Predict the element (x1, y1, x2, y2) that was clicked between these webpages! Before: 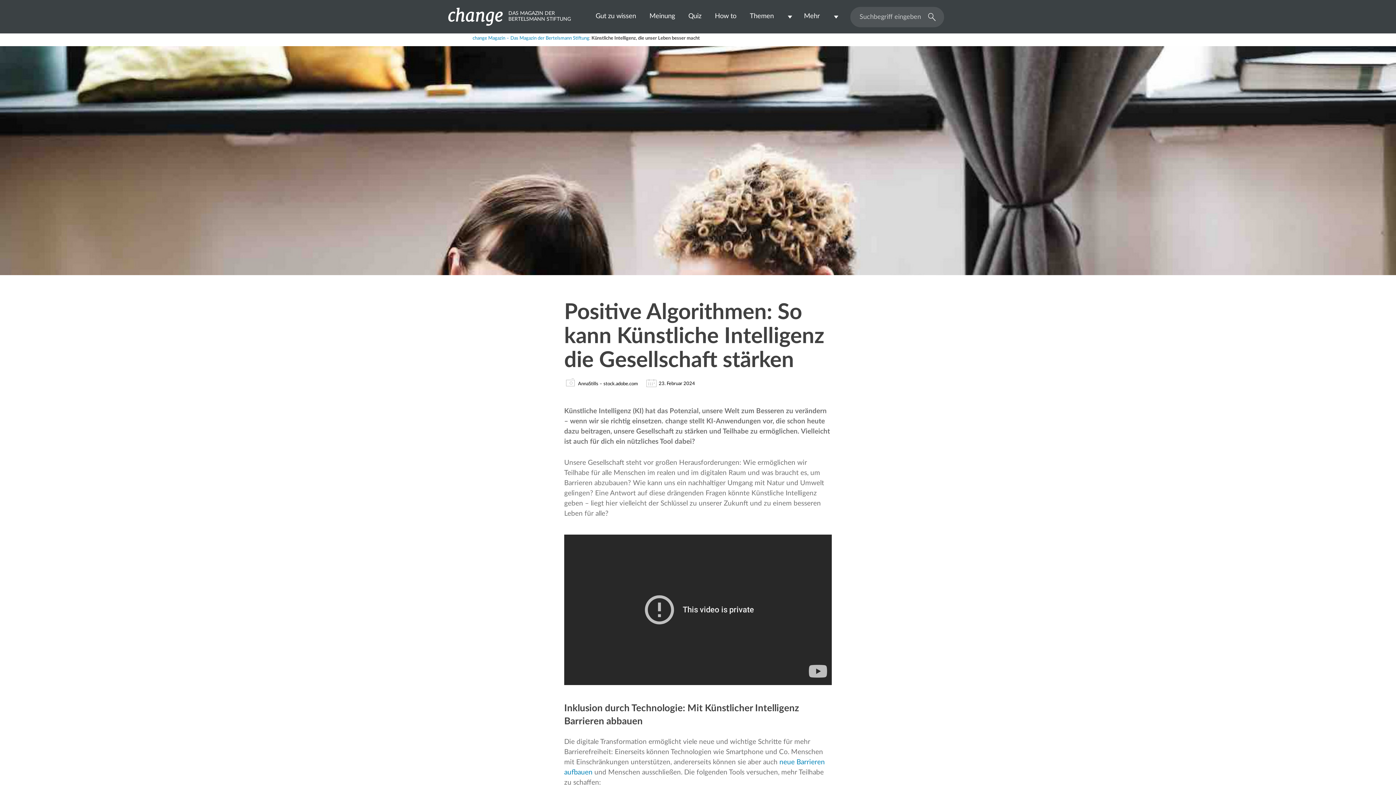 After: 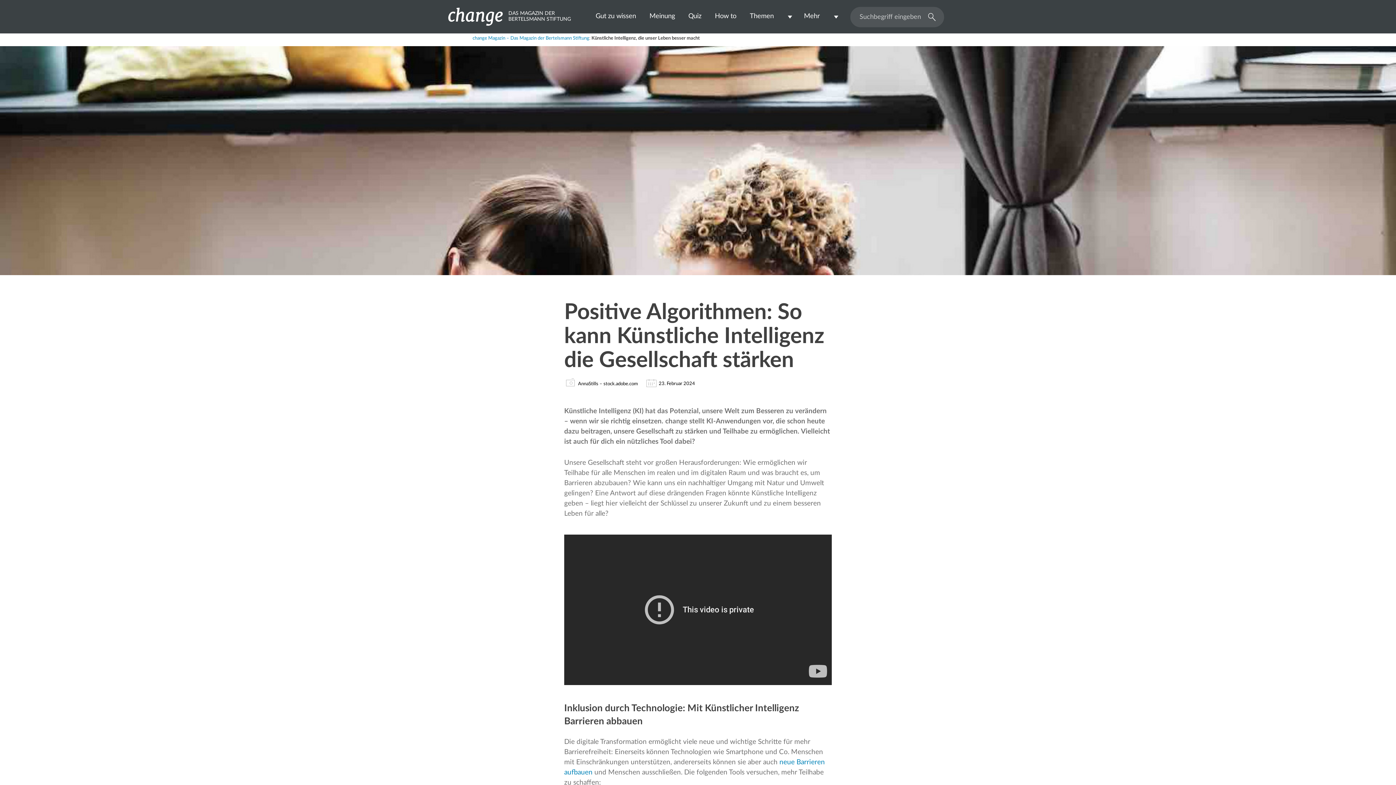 Action: label: Share bbox: (481, 39, 511, 44)